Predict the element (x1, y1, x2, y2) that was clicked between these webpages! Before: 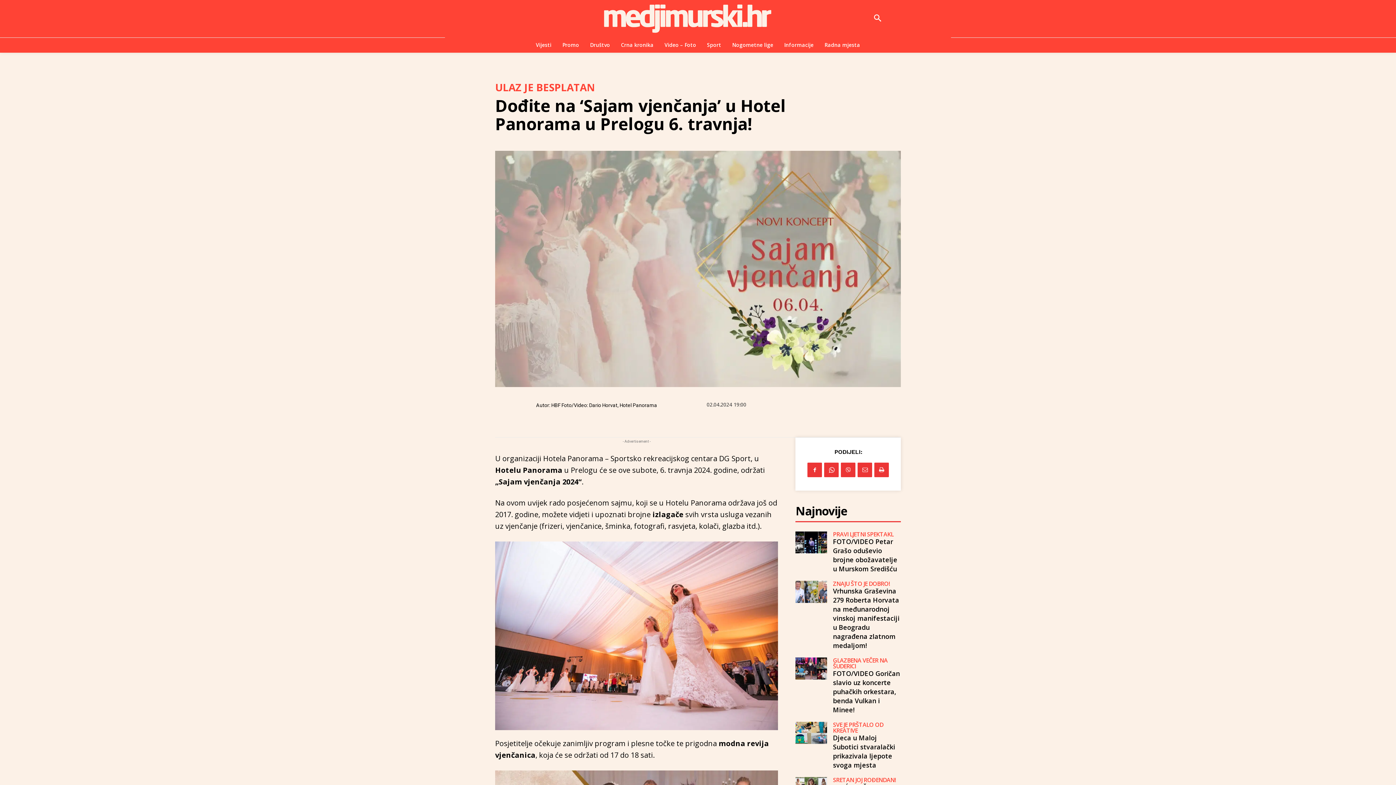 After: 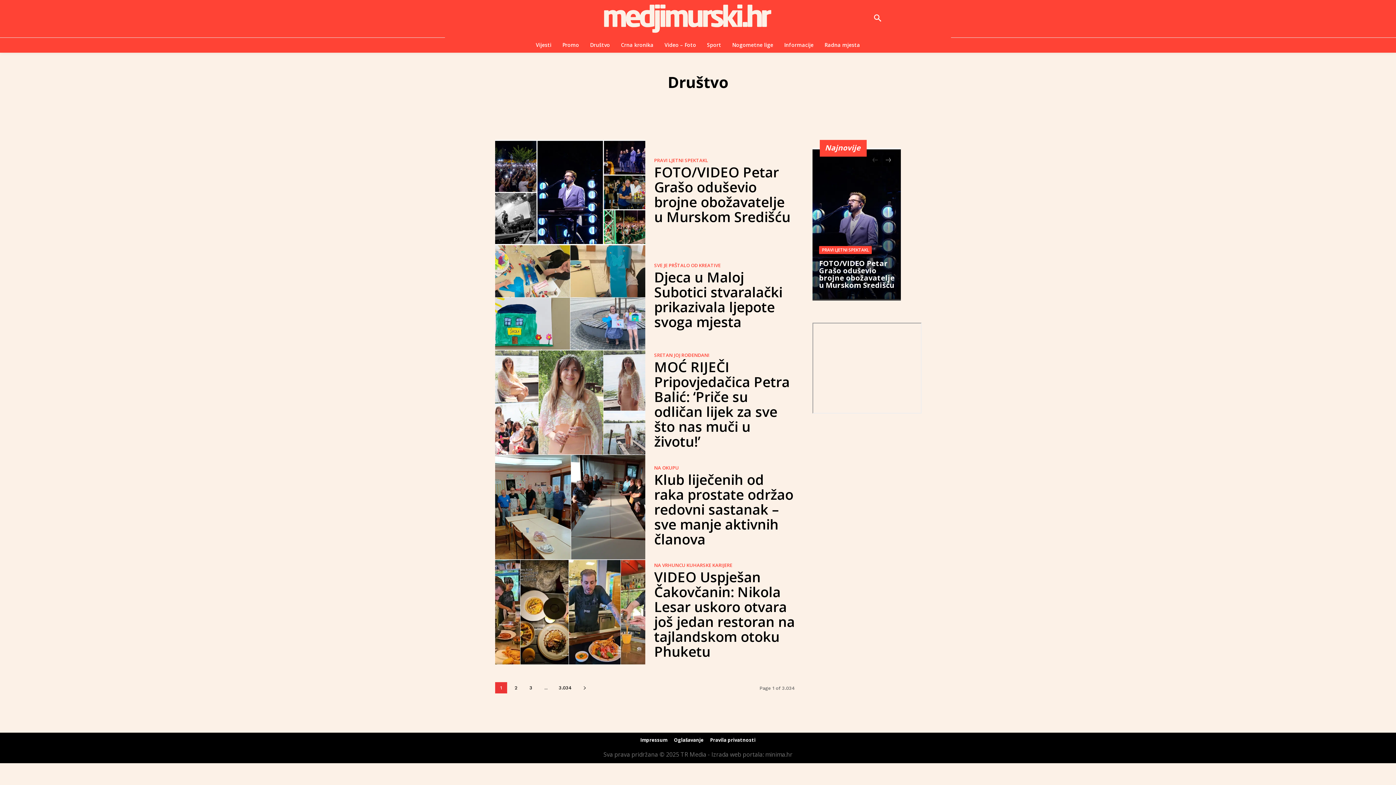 Action: label: Društvo bbox: (586, 37, 613, 52)